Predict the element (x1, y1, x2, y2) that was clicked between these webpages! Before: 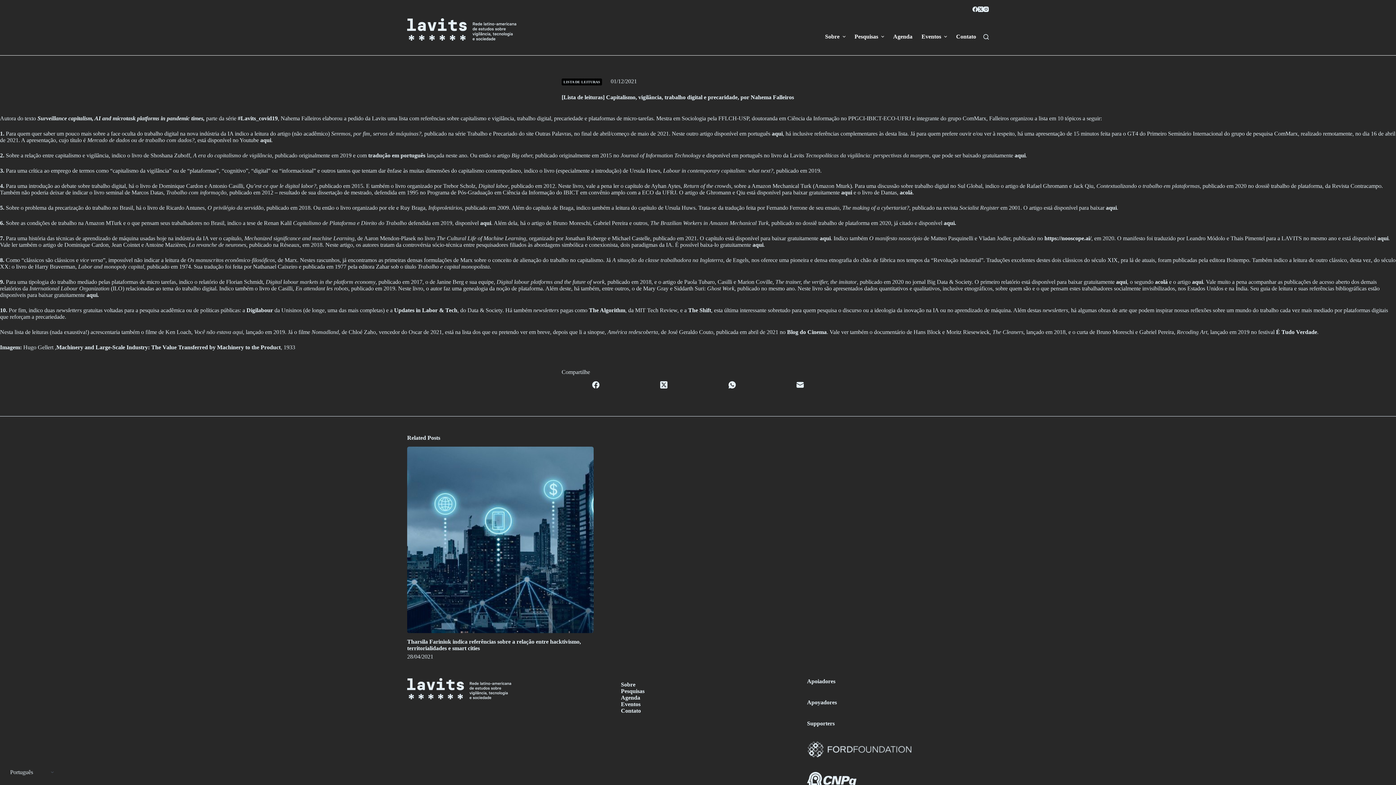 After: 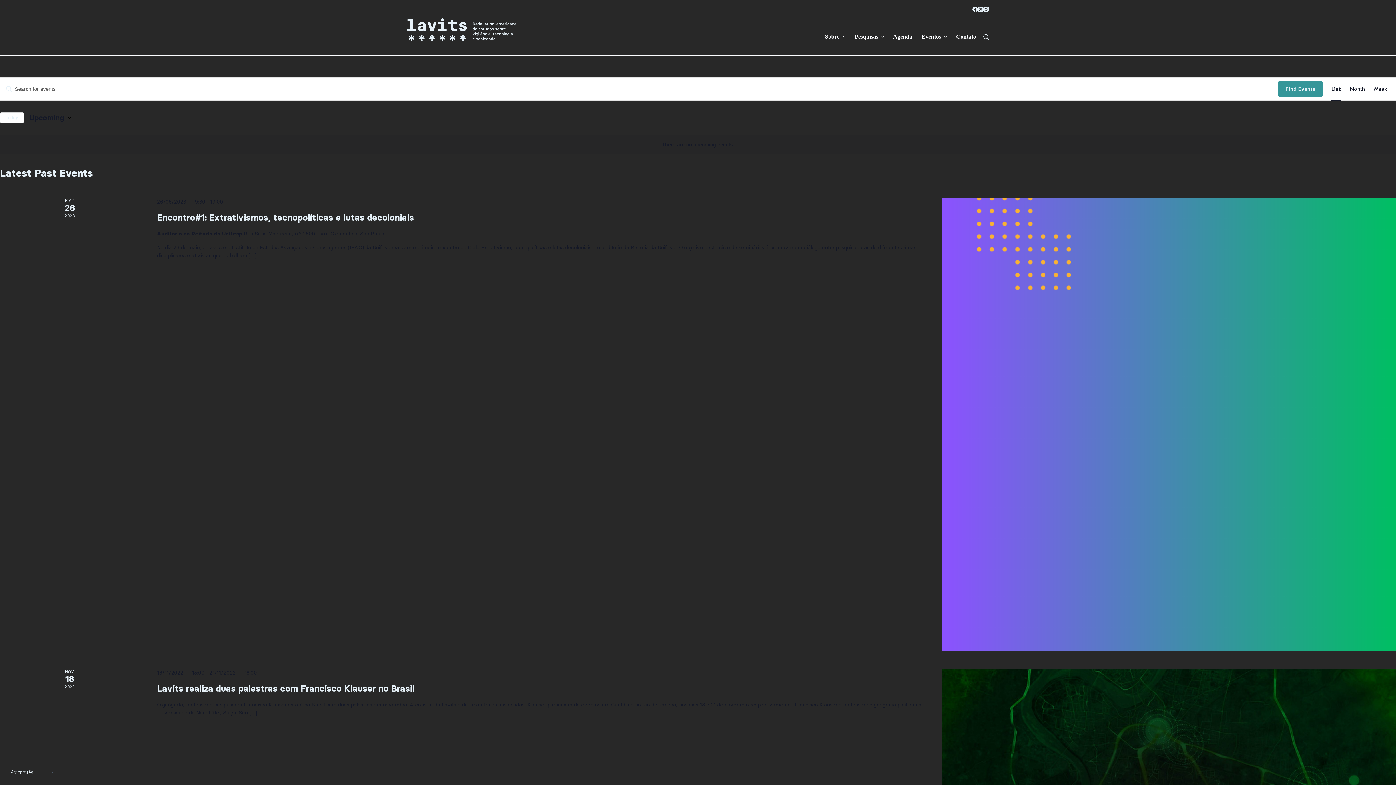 Action: bbox: (888, 18, 917, 55) label: Agenda